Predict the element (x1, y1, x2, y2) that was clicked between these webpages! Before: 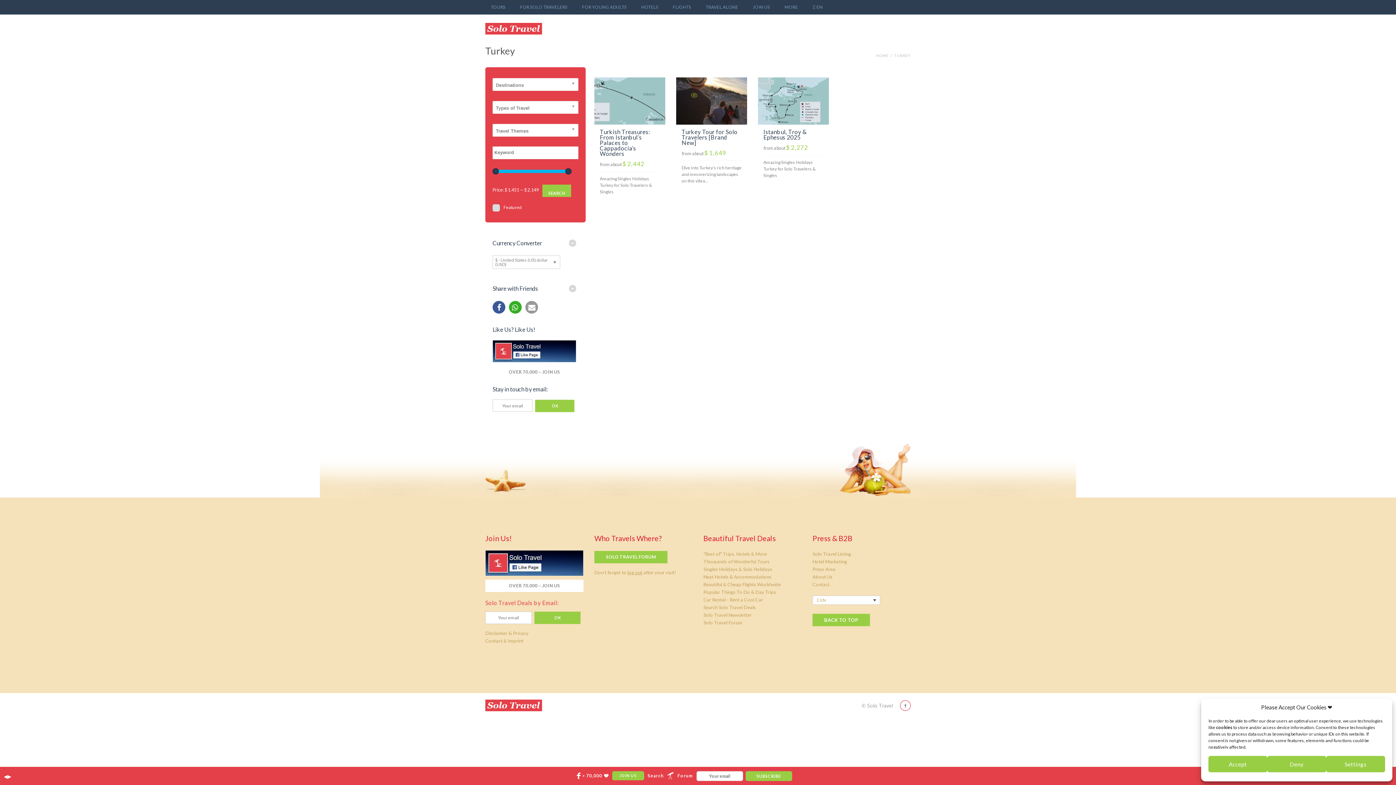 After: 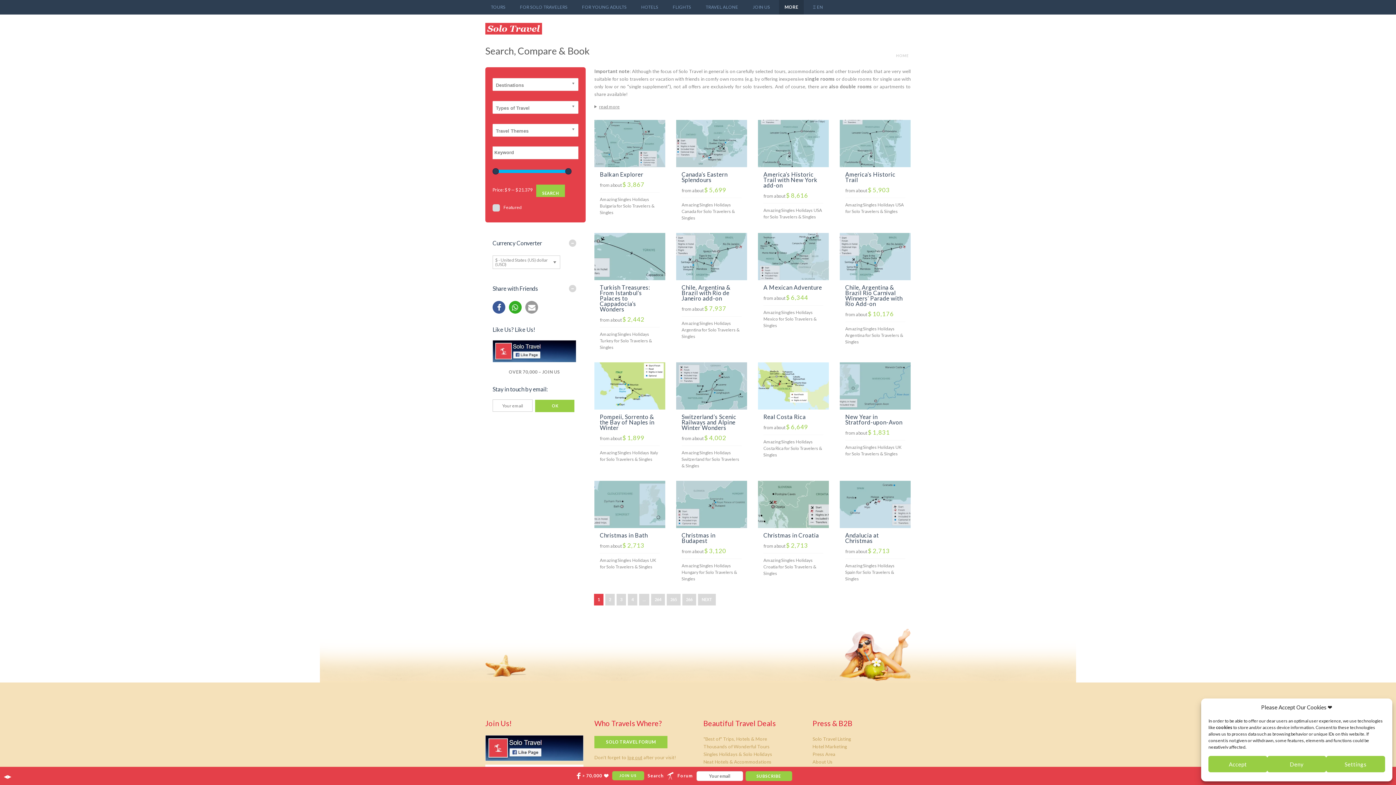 Action: bbox: (703, 604, 756, 610) label: Search Solo Travel Deals